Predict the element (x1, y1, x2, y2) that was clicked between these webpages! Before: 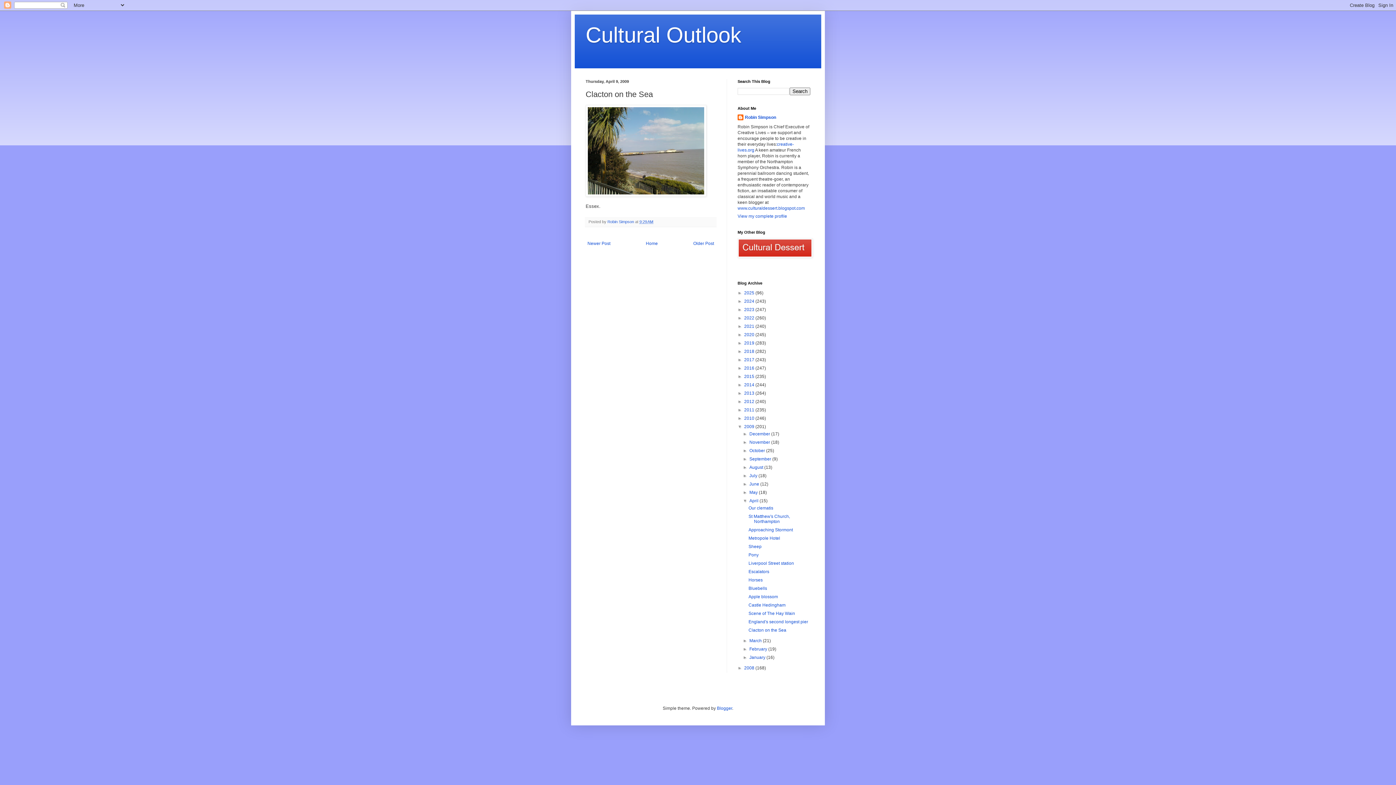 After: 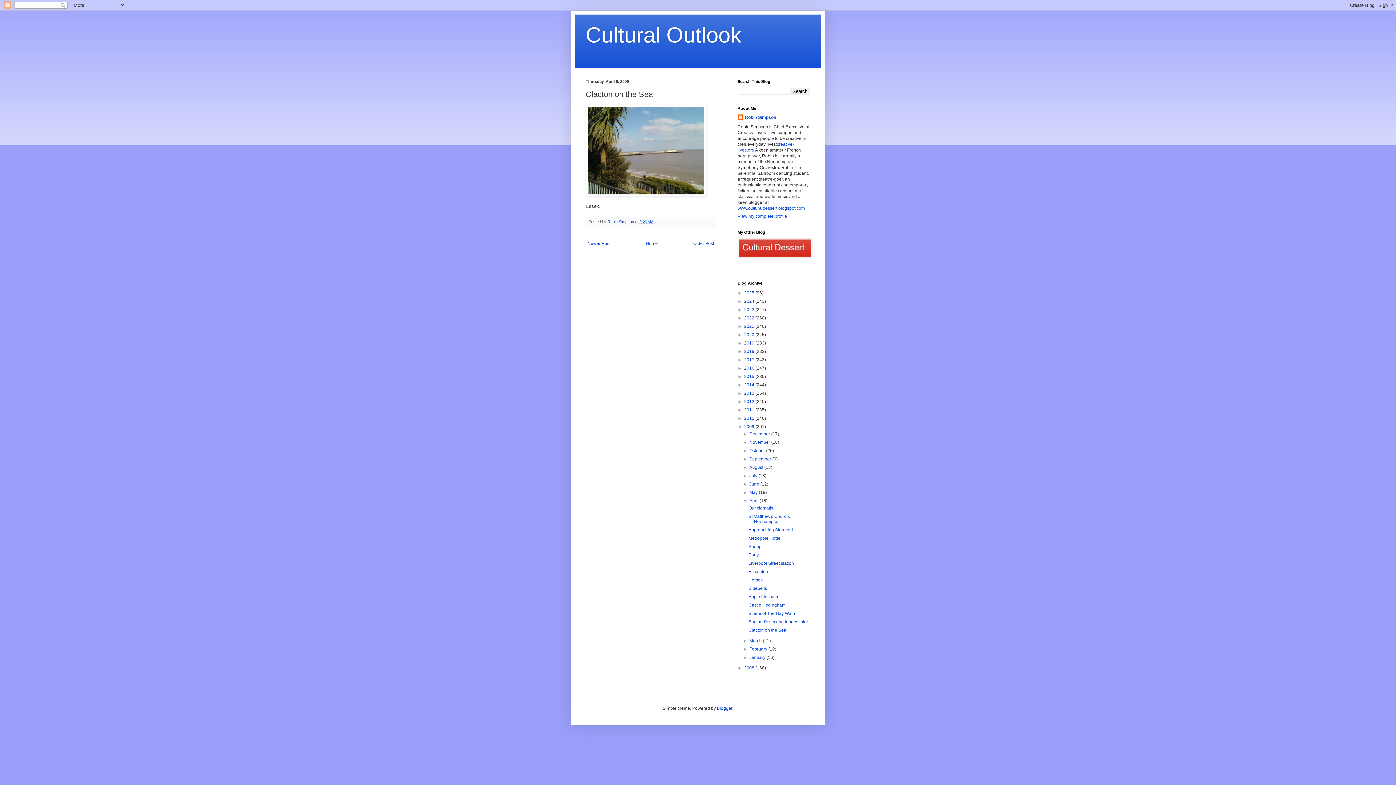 Action: bbox: (748, 628, 786, 633) label: Clacton on the Sea